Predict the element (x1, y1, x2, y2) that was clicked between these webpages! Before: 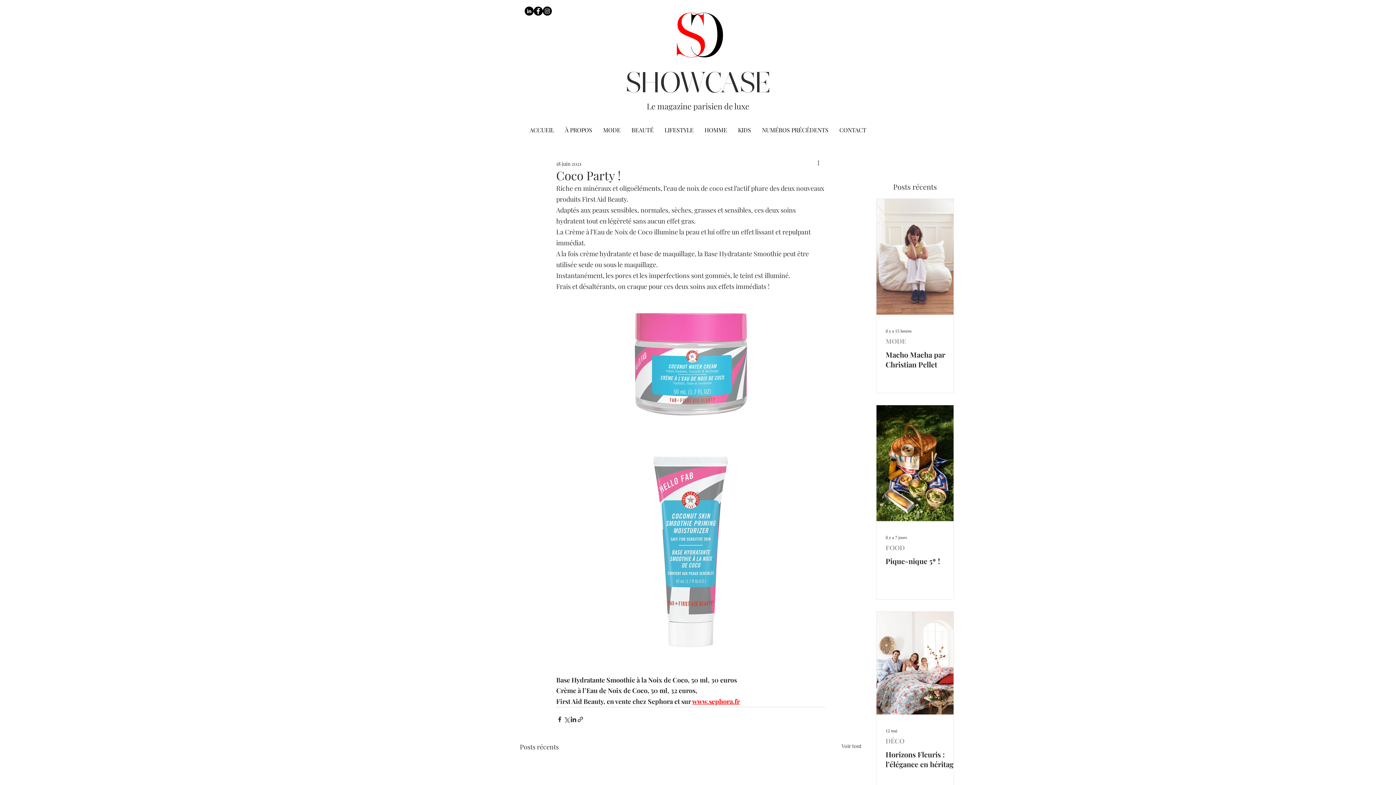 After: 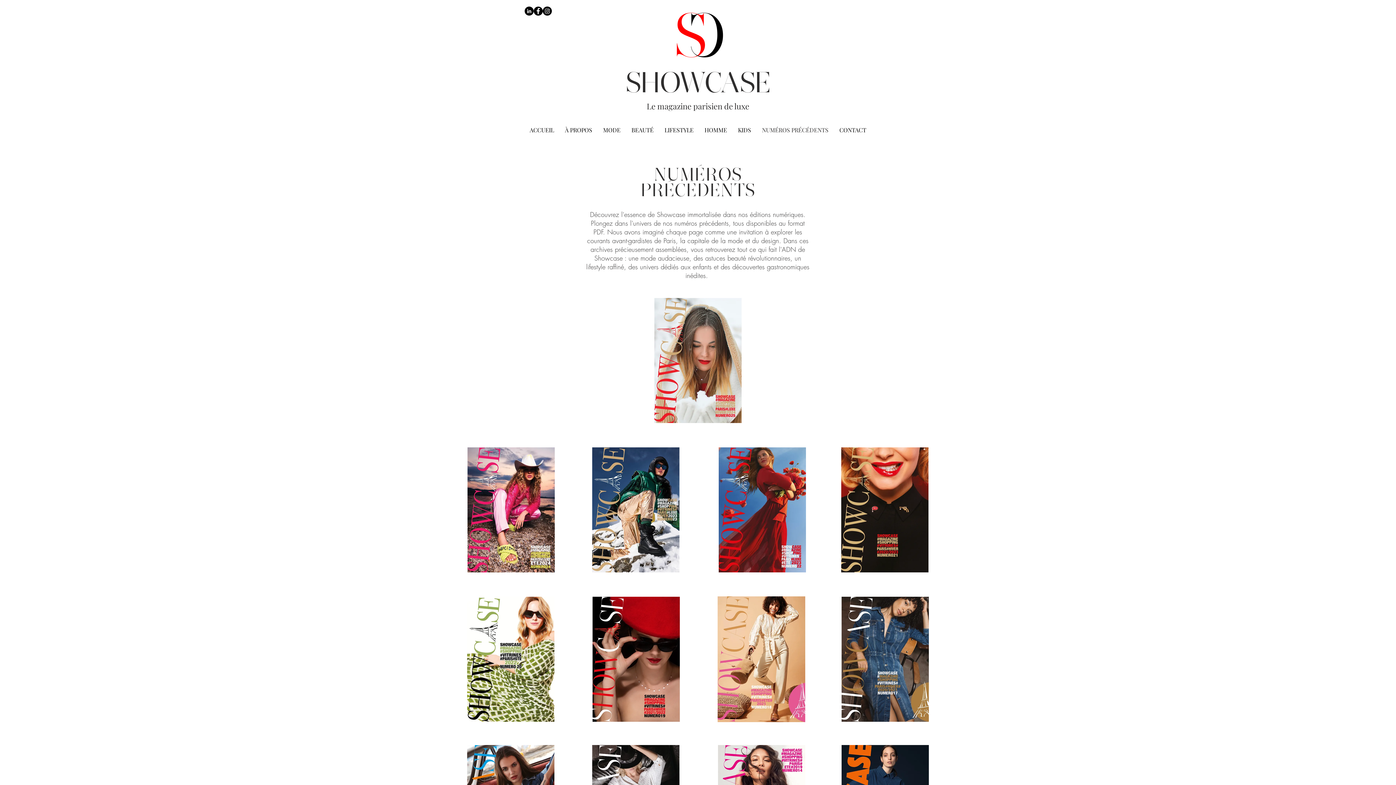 Action: label: NUMÉROS PRÉCÉDENTS bbox: (756, 119, 834, 140)